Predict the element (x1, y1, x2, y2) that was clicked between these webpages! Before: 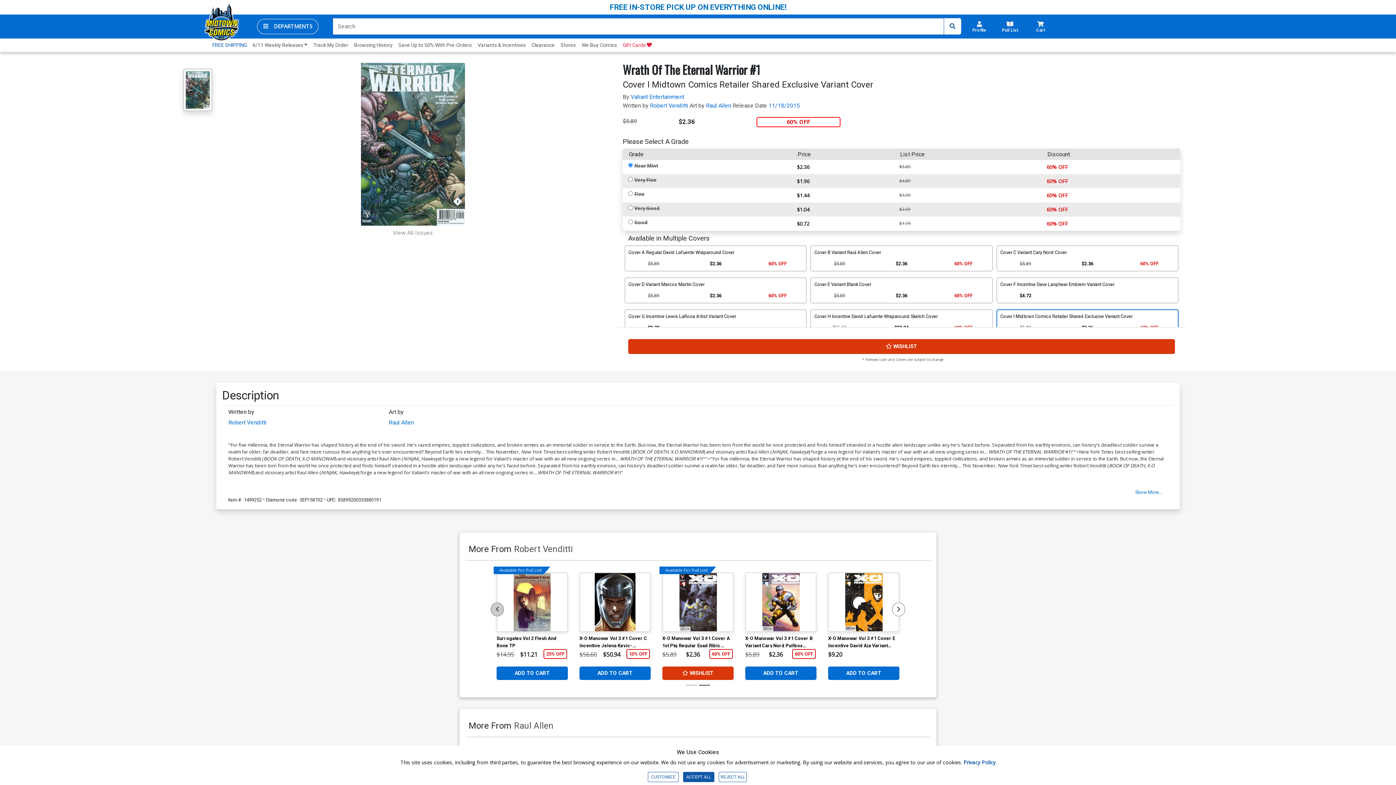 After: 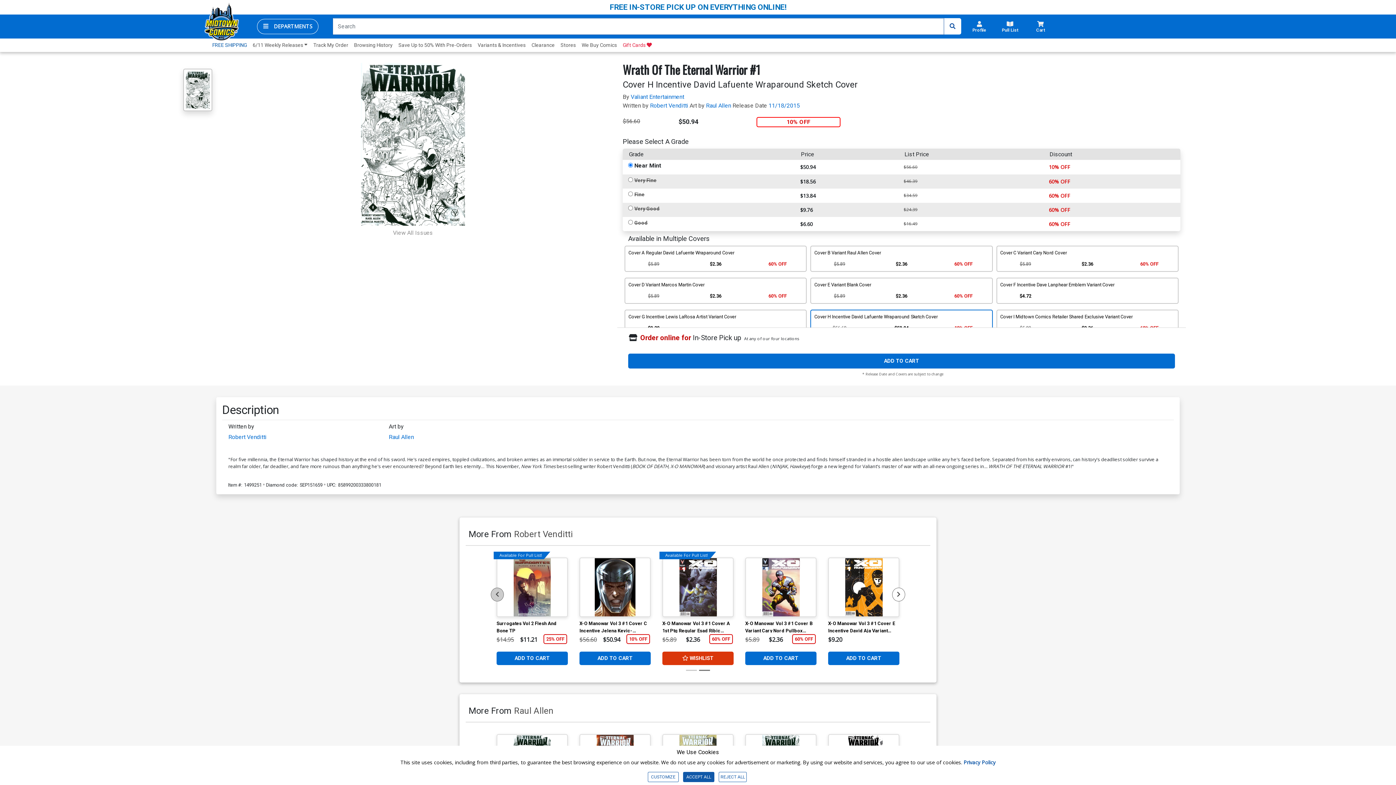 Action: bbox: (810, 309, 992, 335) label: Cover H Incentive David Lafuente Wraparound Sketch Cover
Original price:
$56.60
Current price:
$50.94
10% OFF